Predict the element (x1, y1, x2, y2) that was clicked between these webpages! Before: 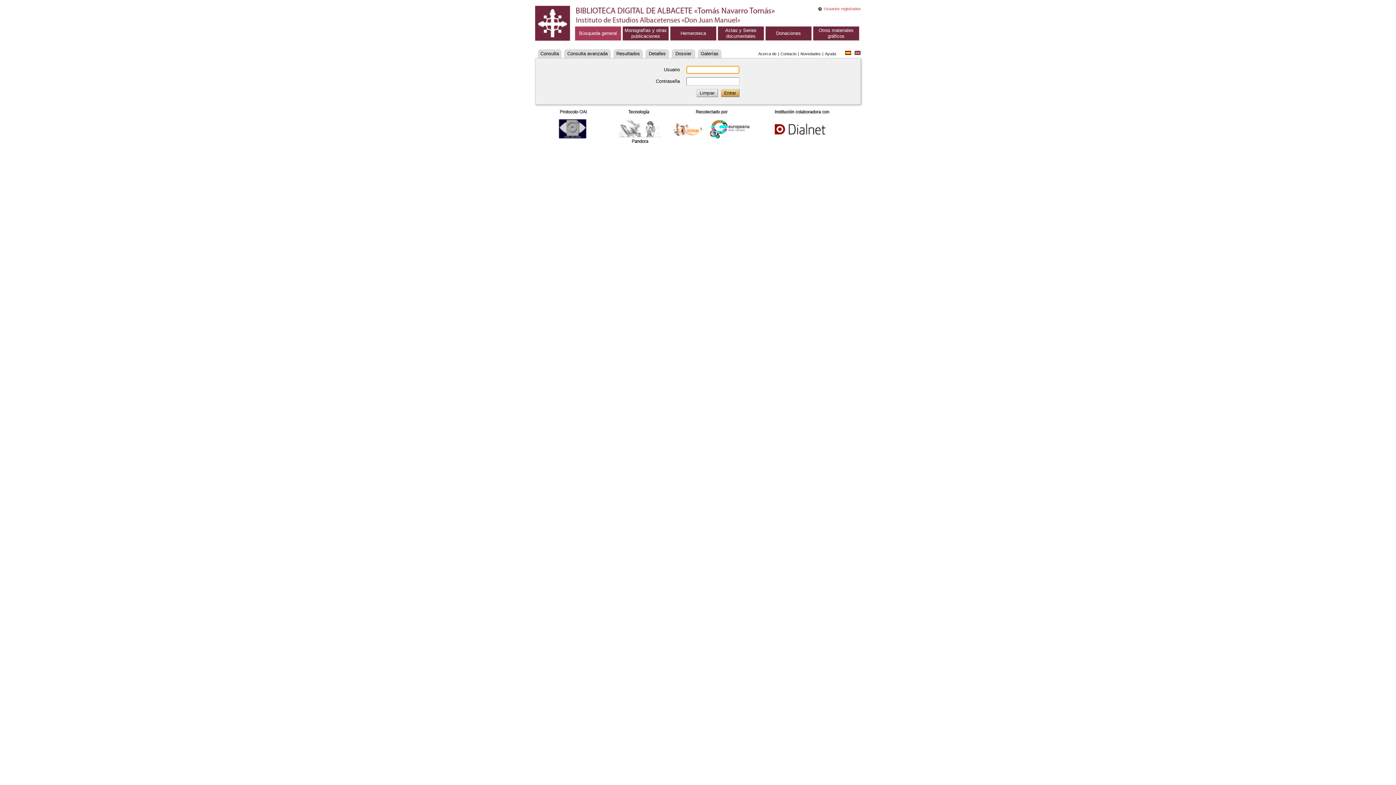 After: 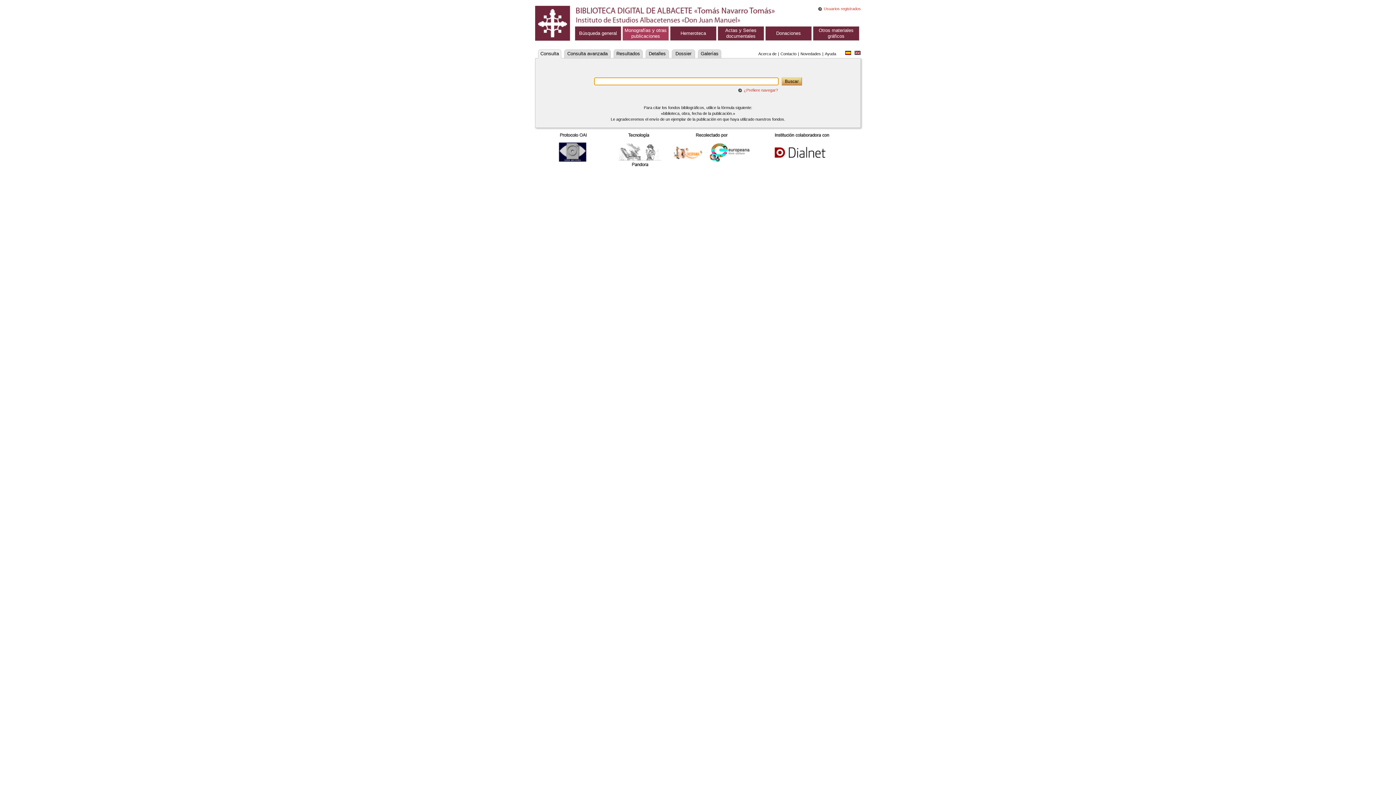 Action: bbox: (622, 26, 668, 40) label: Monografías y otras publicaciones